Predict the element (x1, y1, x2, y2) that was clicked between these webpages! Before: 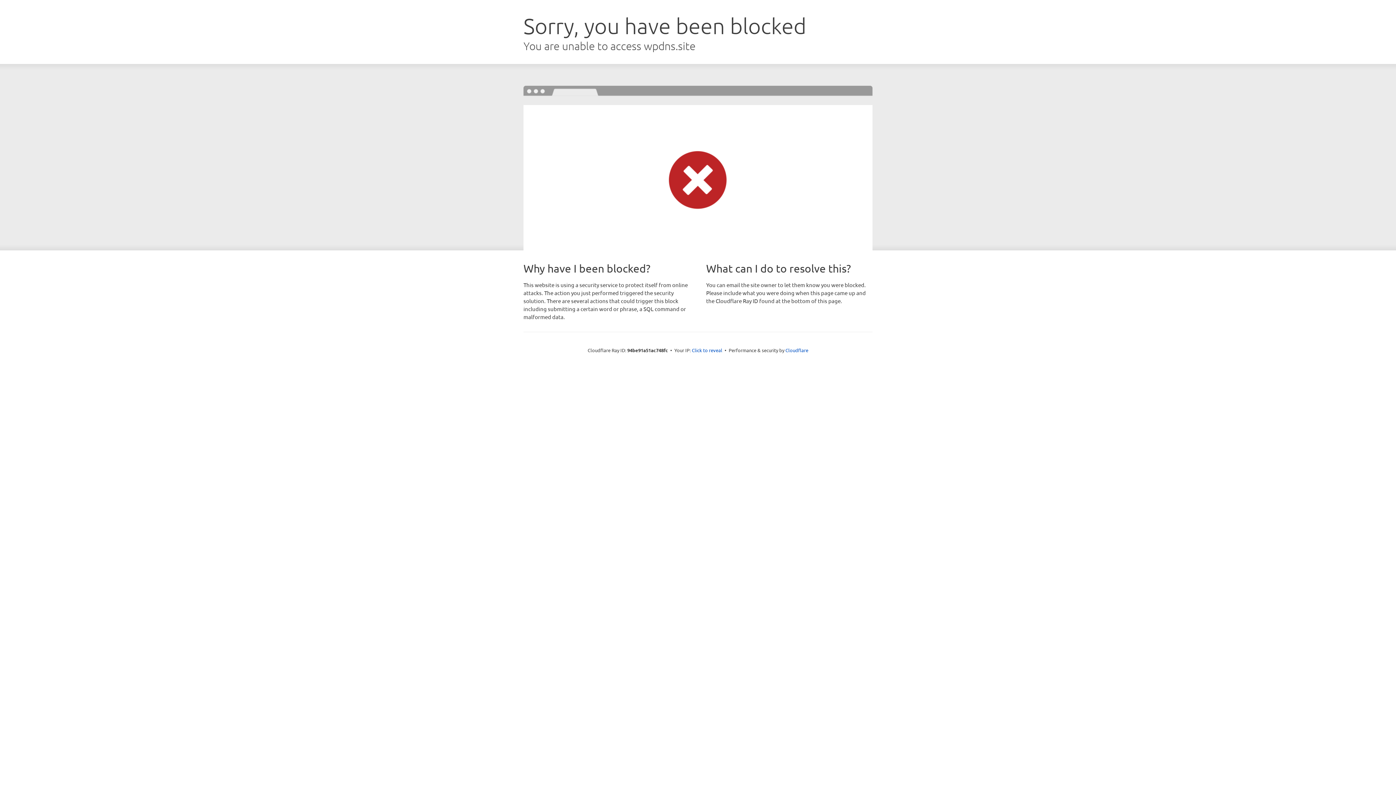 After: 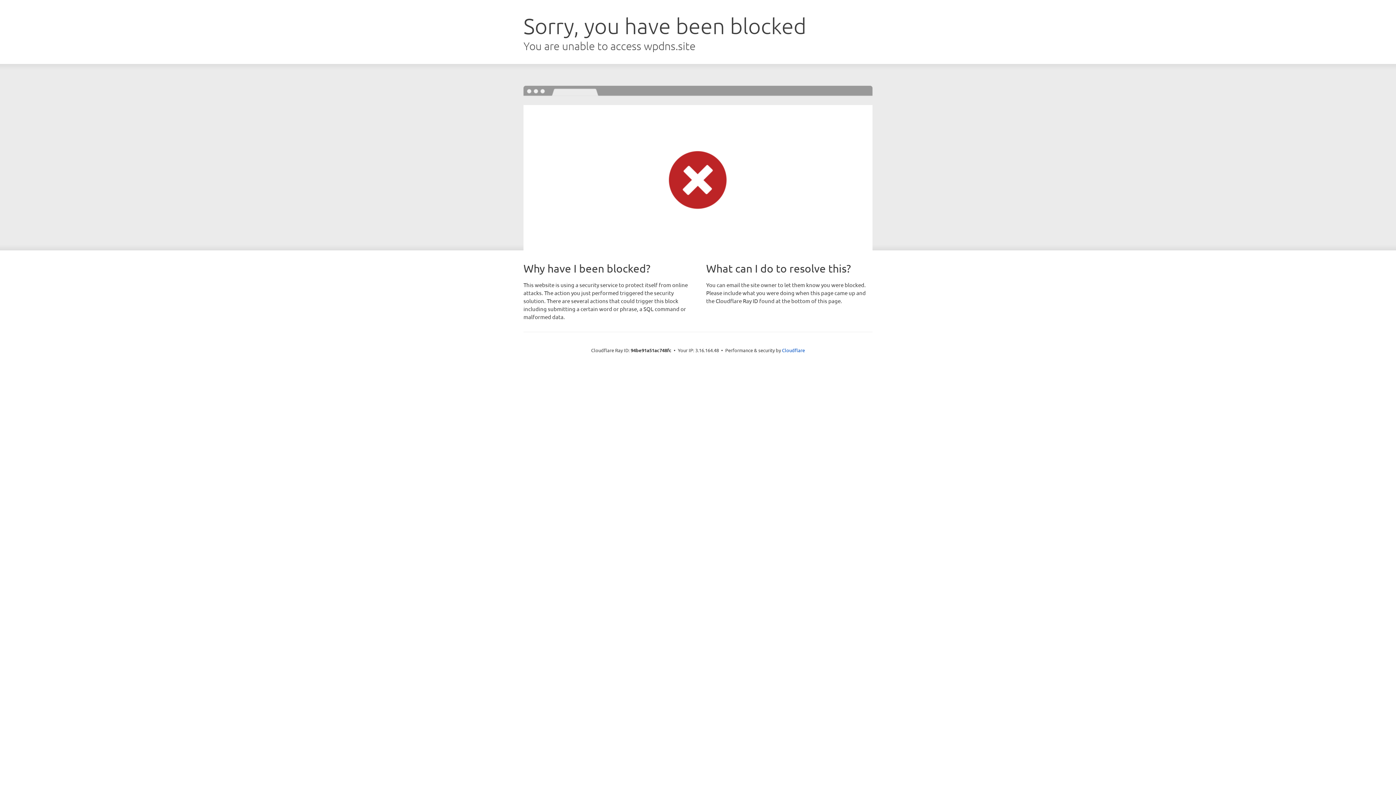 Action: label: Click to reveal bbox: (692, 346, 722, 353)